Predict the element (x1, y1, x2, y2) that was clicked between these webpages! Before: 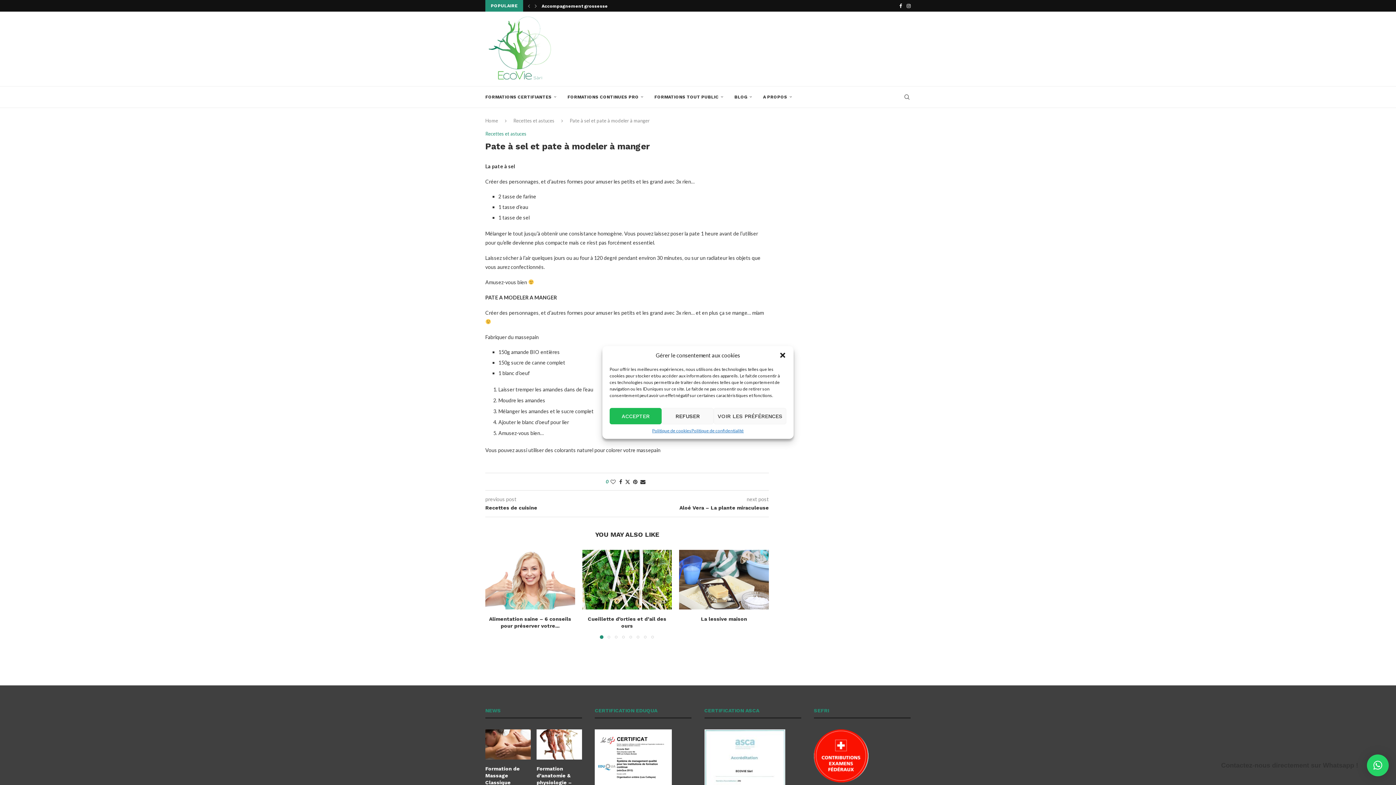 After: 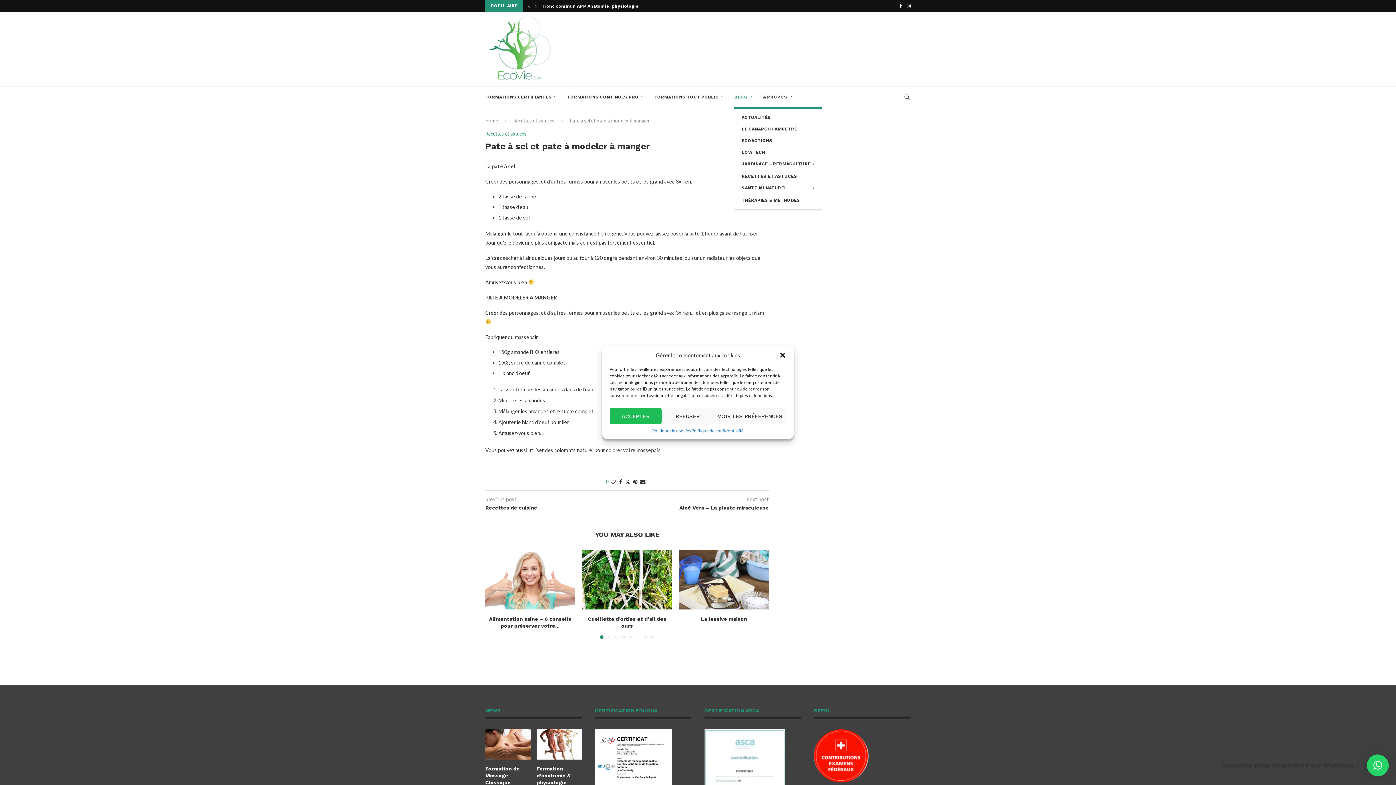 Action: label: BLOG bbox: (734, 86, 752, 107)